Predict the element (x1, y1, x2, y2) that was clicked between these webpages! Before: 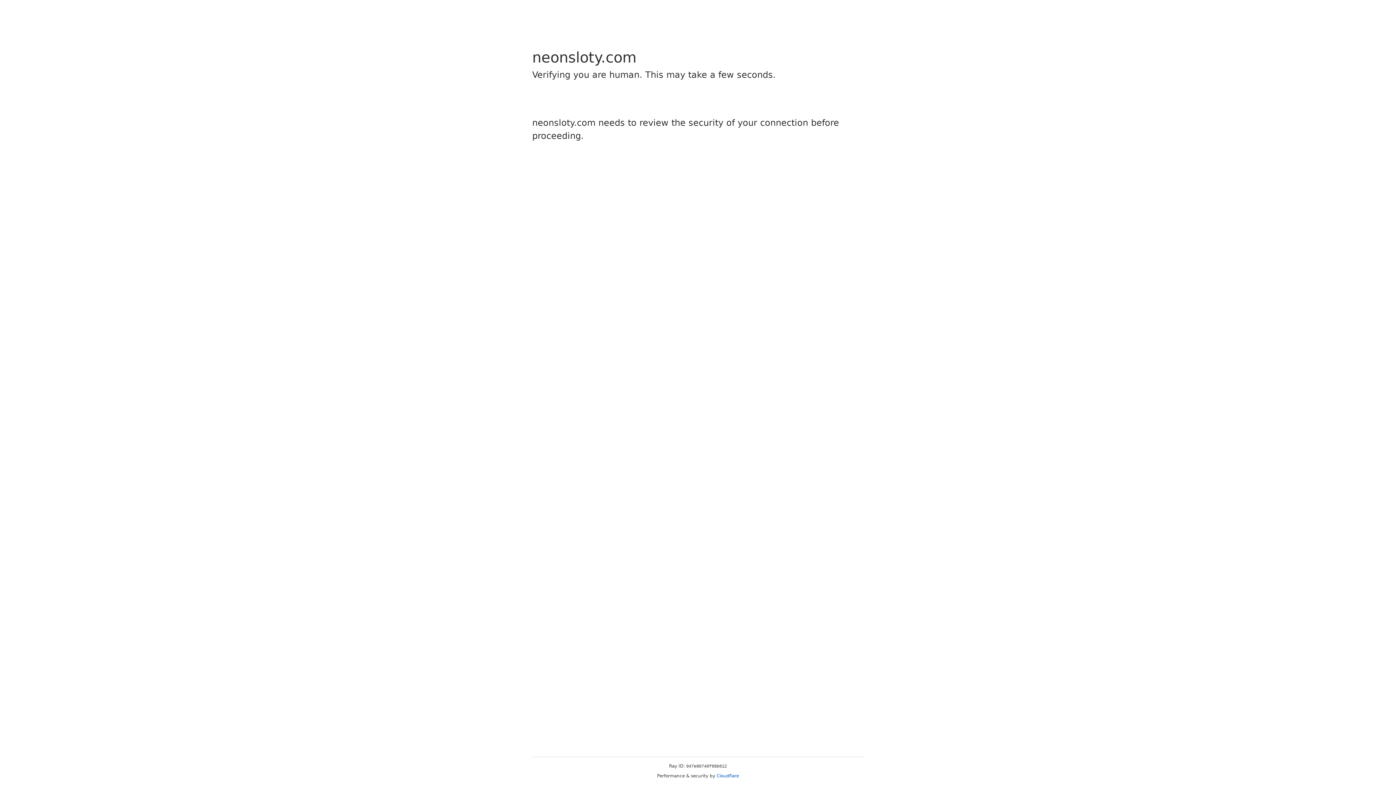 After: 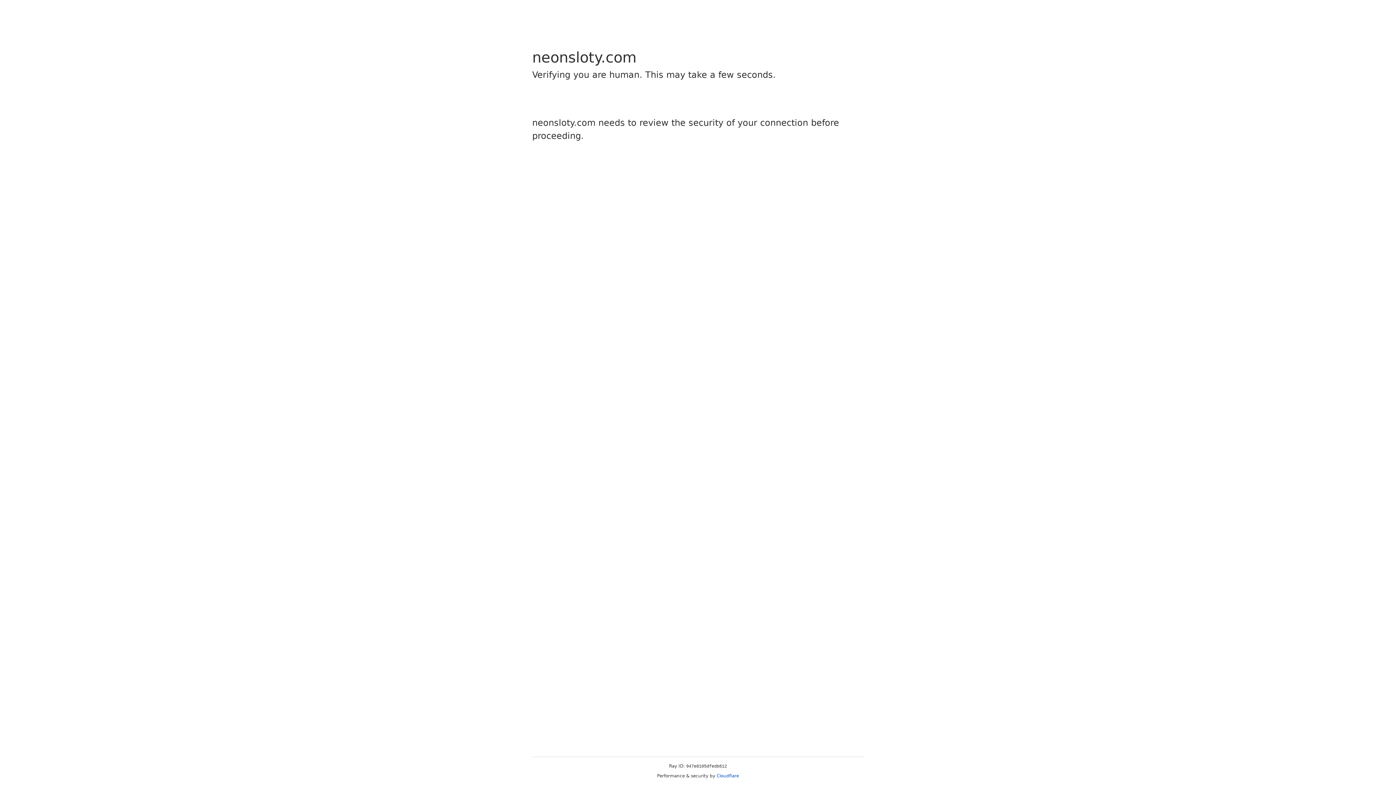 Action: label: Cloudflare bbox: (716, 773, 739, 778)